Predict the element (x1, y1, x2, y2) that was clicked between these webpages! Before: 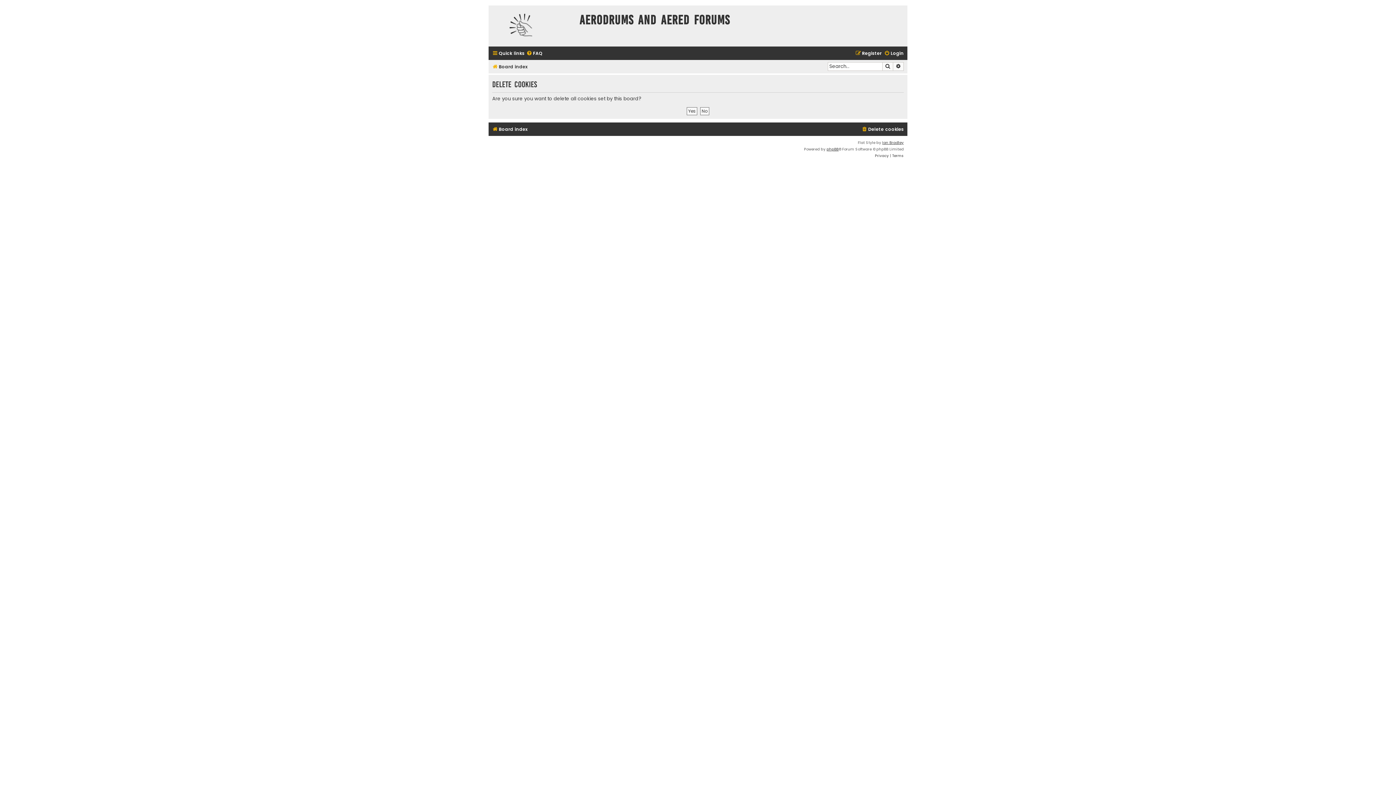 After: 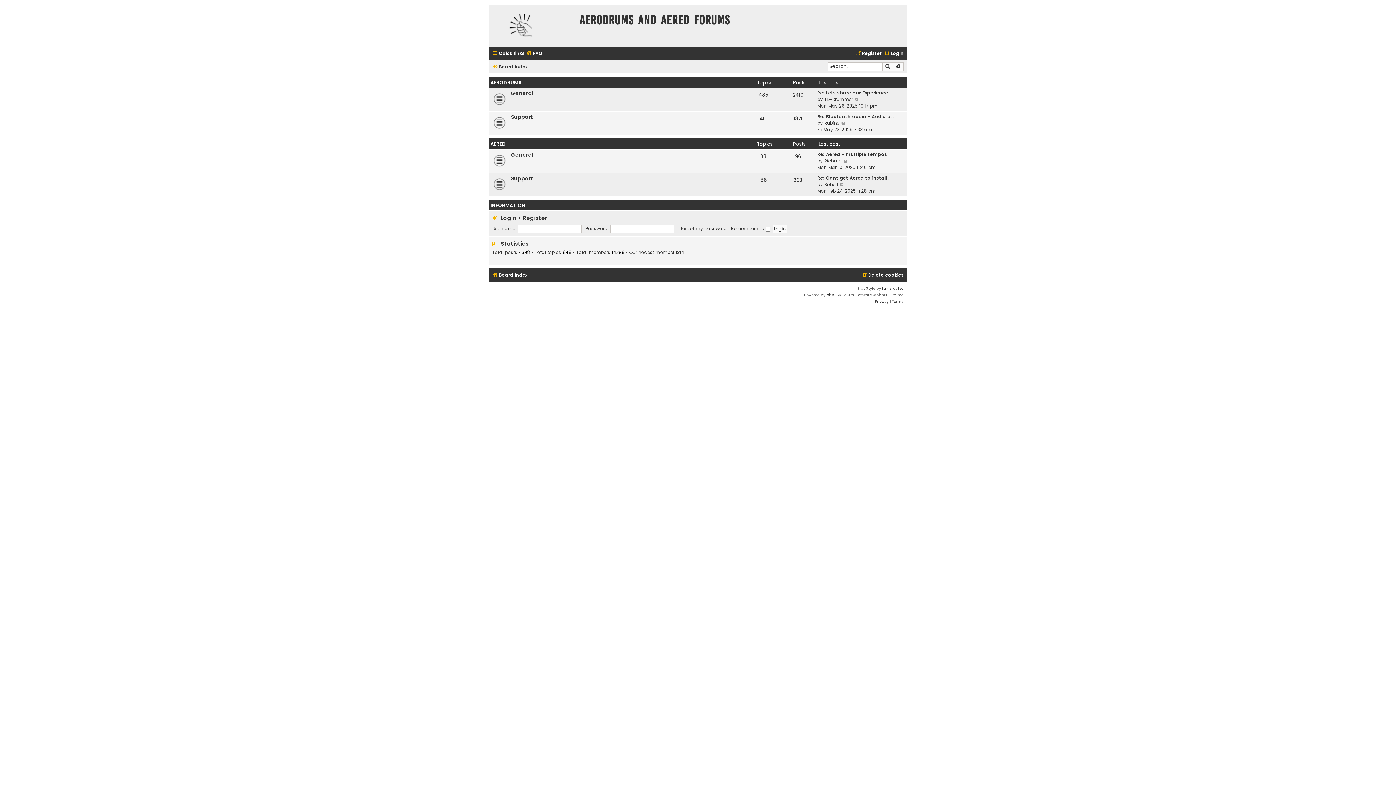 Action: label: Board index bbox: (492, 124, 527, 134)